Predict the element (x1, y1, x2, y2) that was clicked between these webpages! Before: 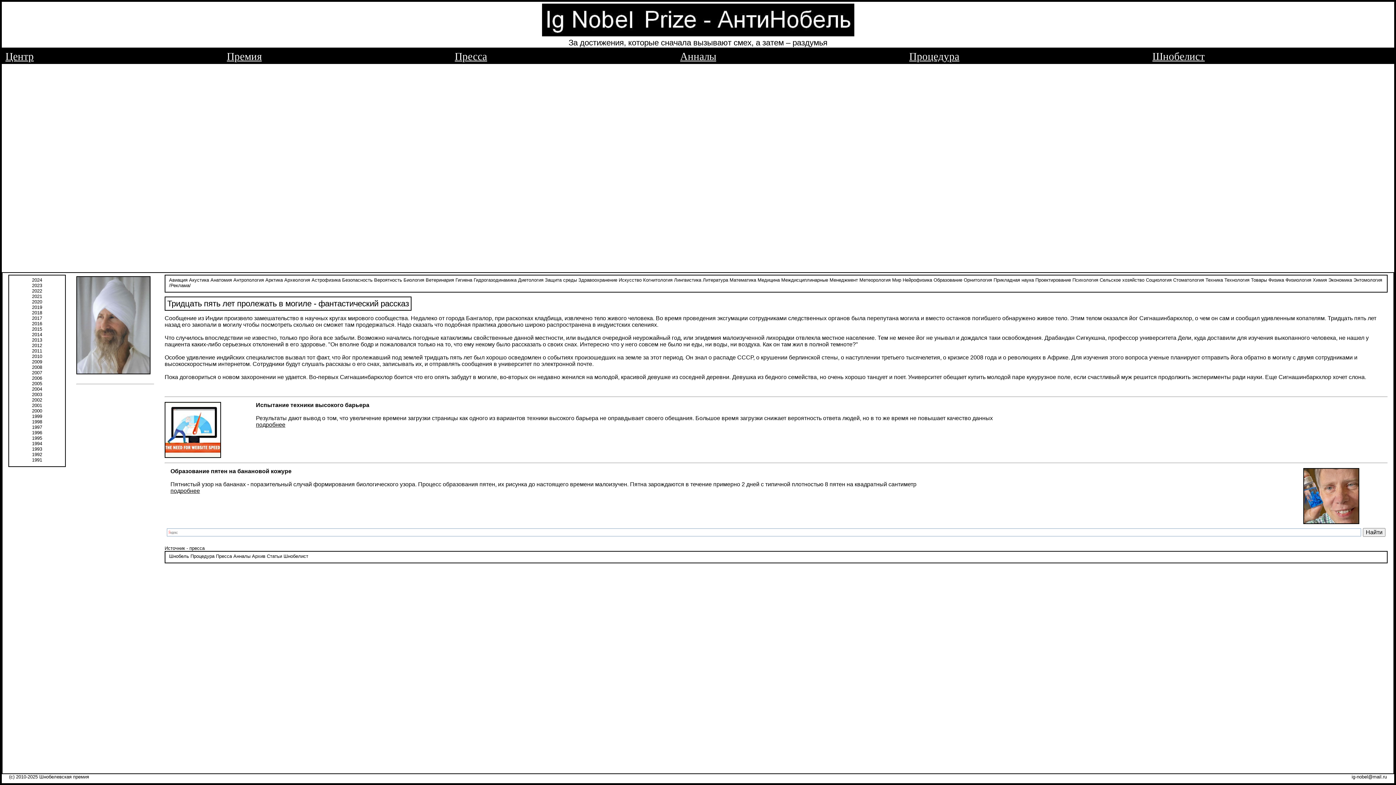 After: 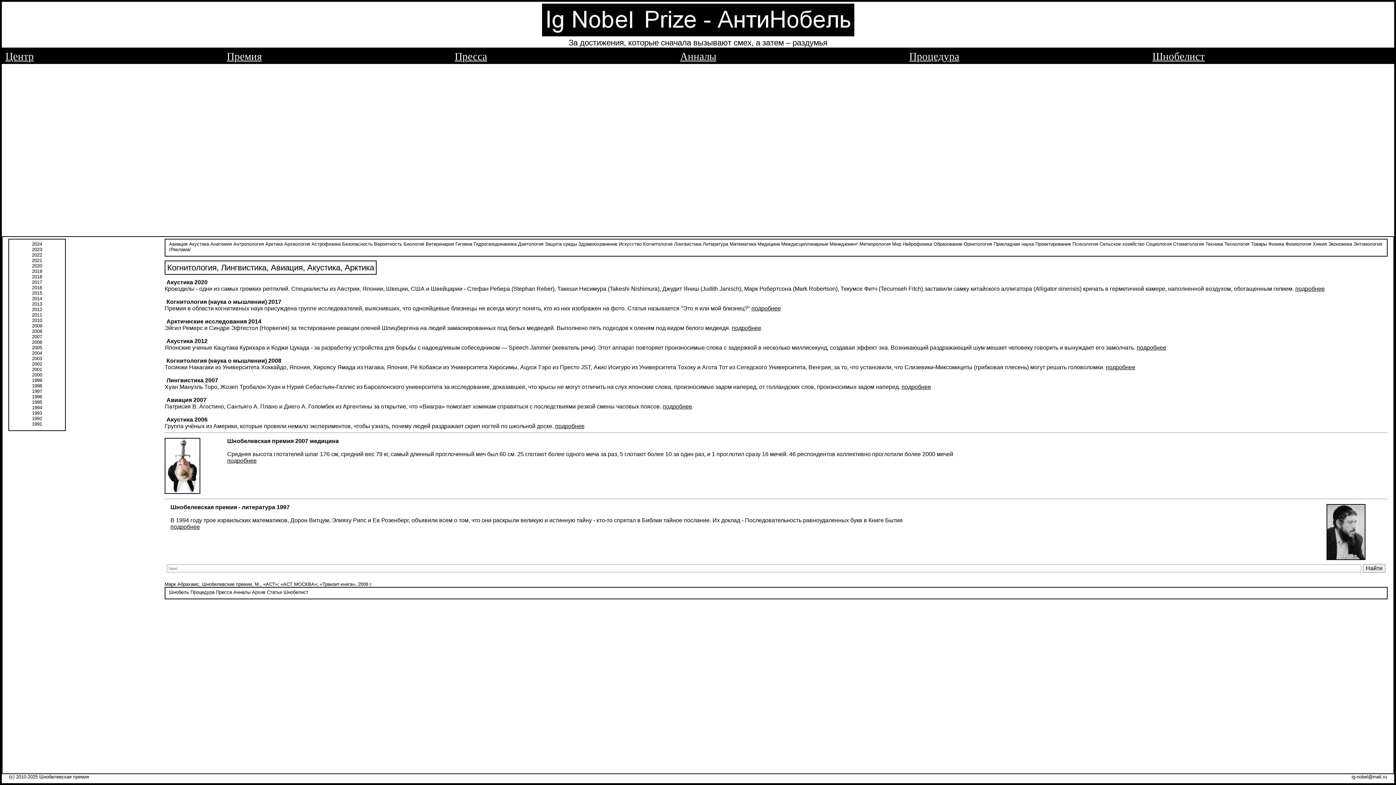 Action: label: Авиация bbox: (169, 277, 187, 282)